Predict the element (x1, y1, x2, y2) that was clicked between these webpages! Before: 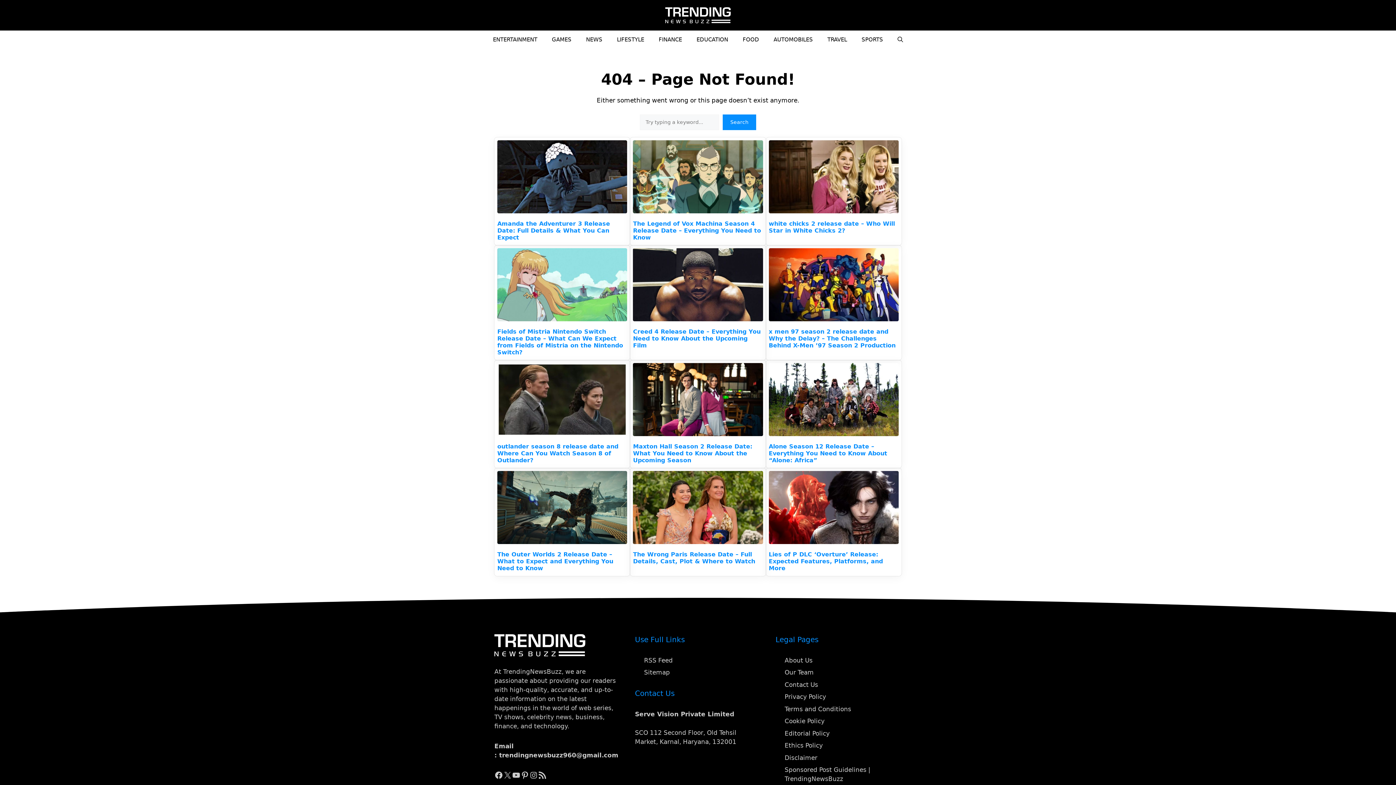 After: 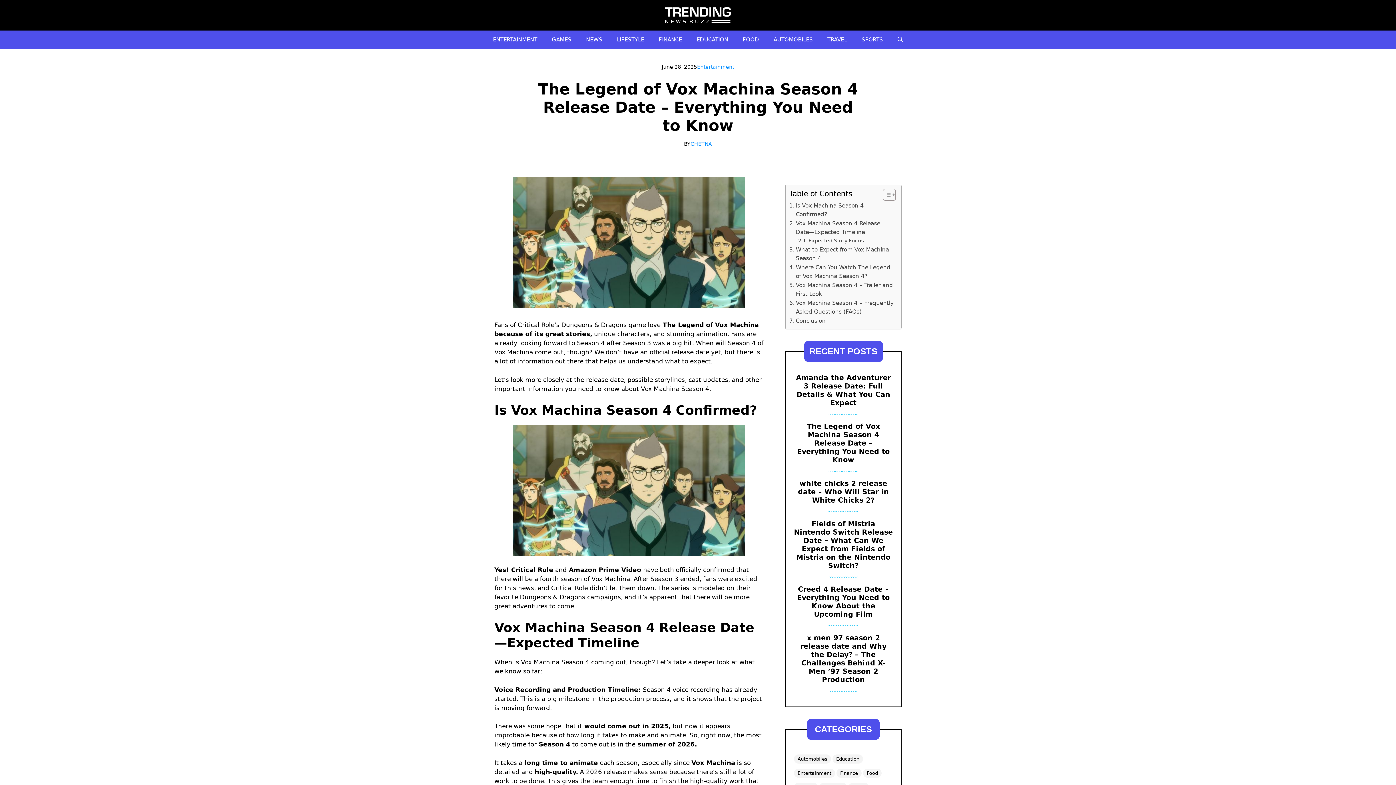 Action: bbox: (633, 140, 763, 215)